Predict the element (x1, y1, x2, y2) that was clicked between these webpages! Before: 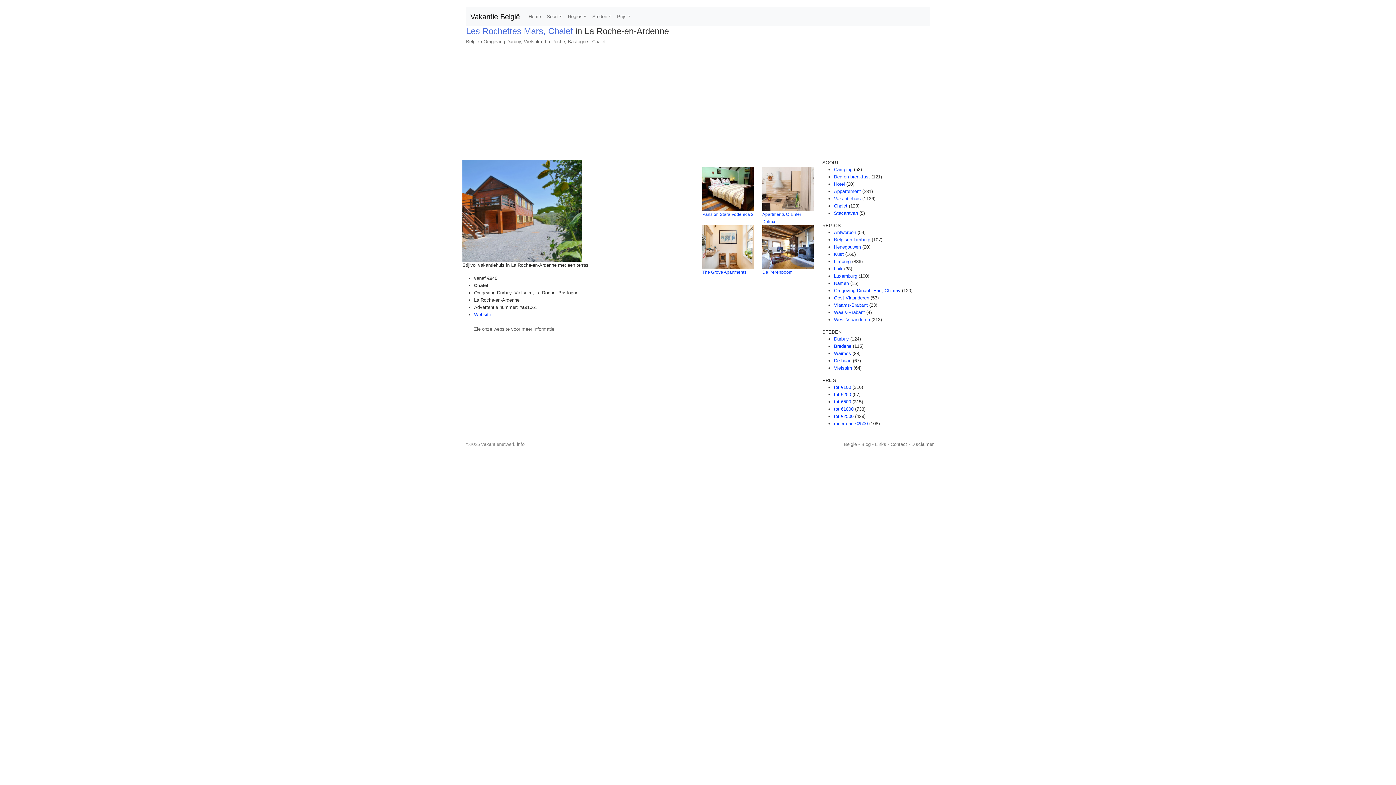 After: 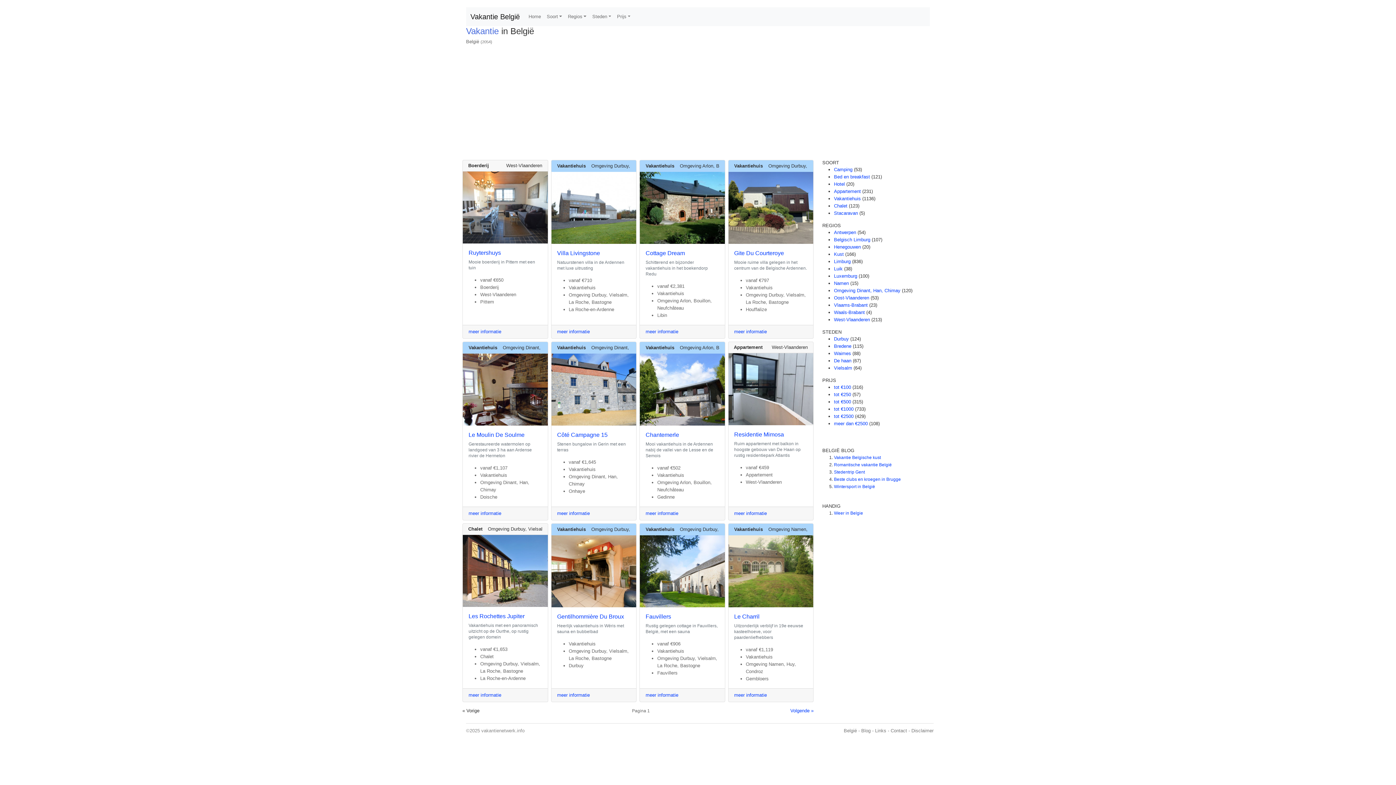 Action: bbox: (525, 10, 544, 23) label: Home